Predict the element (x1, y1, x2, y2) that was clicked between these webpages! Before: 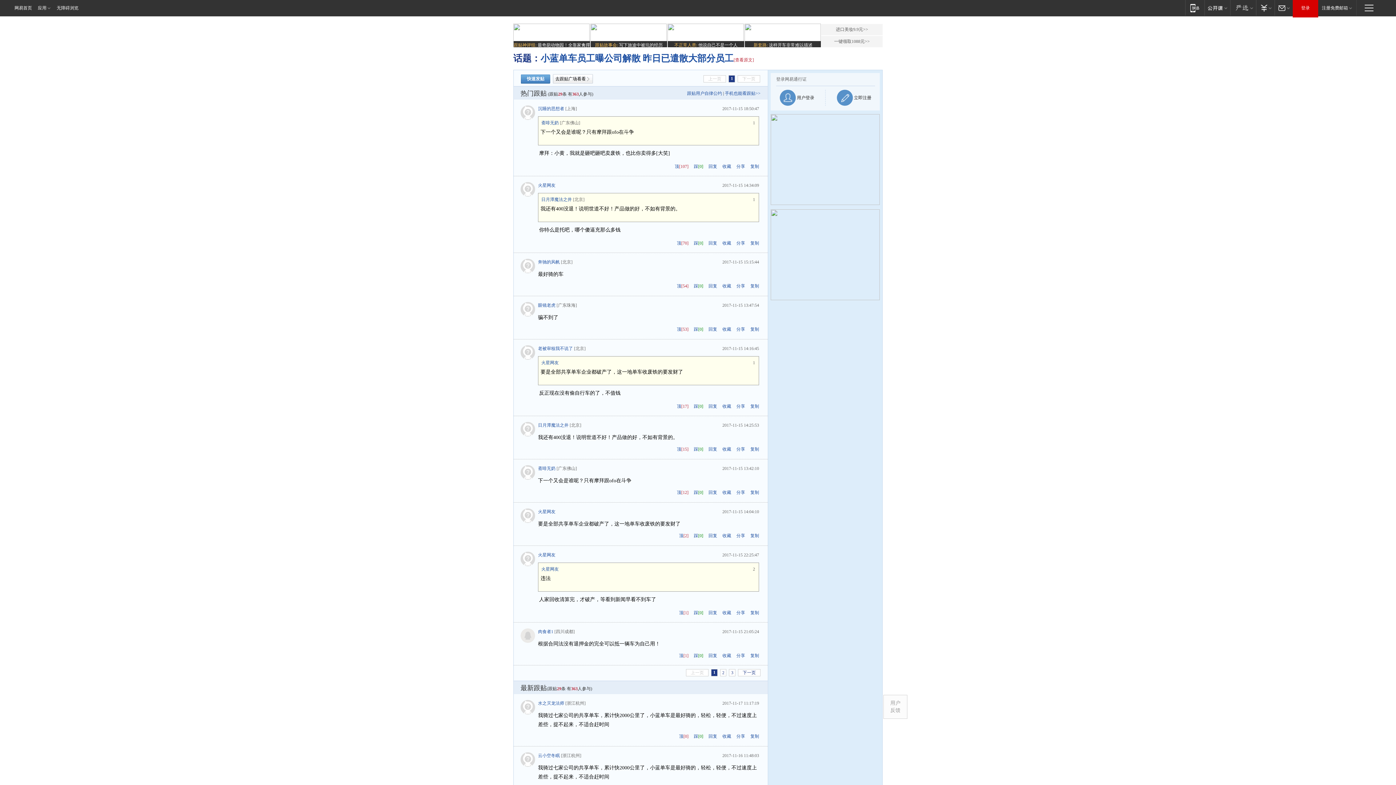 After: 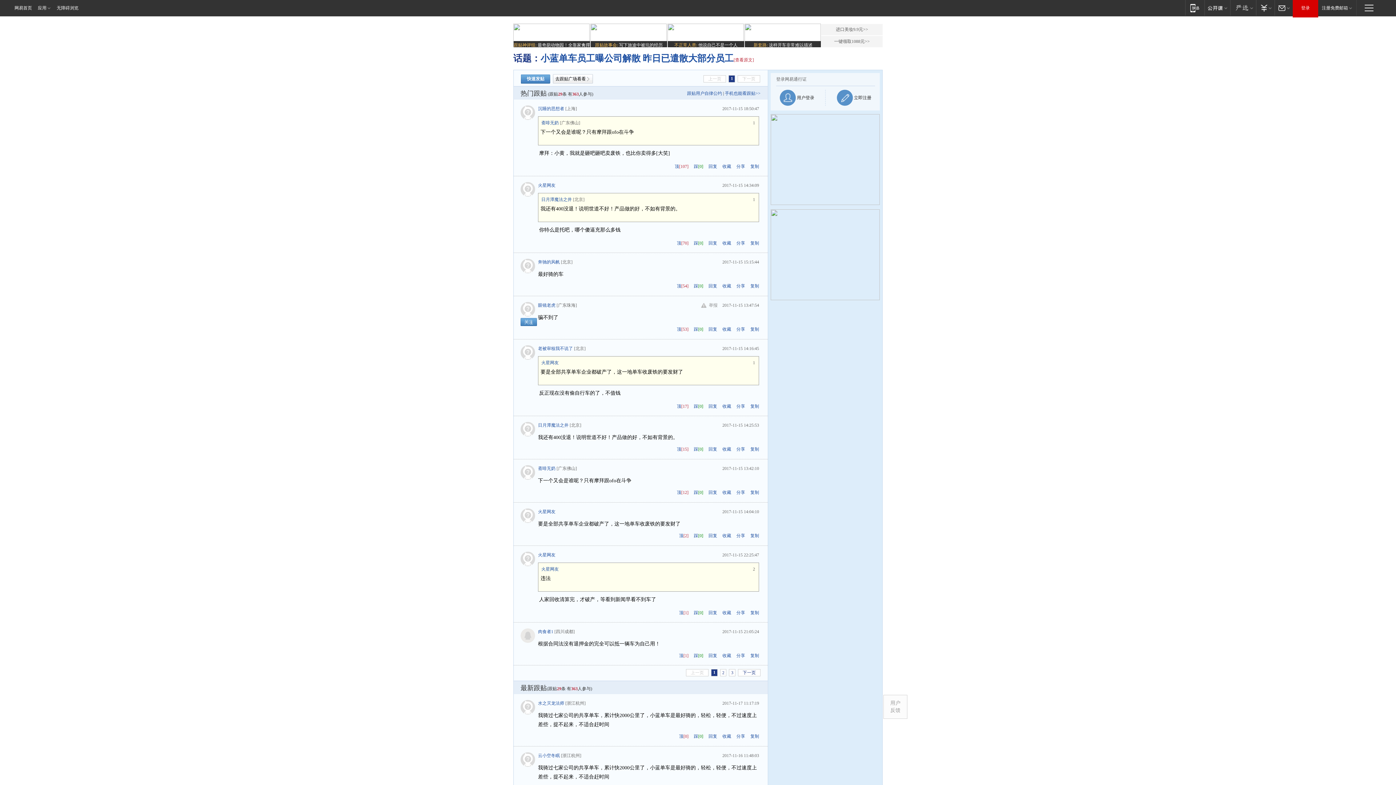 Action: bbox: (520, 302, 538, 318)